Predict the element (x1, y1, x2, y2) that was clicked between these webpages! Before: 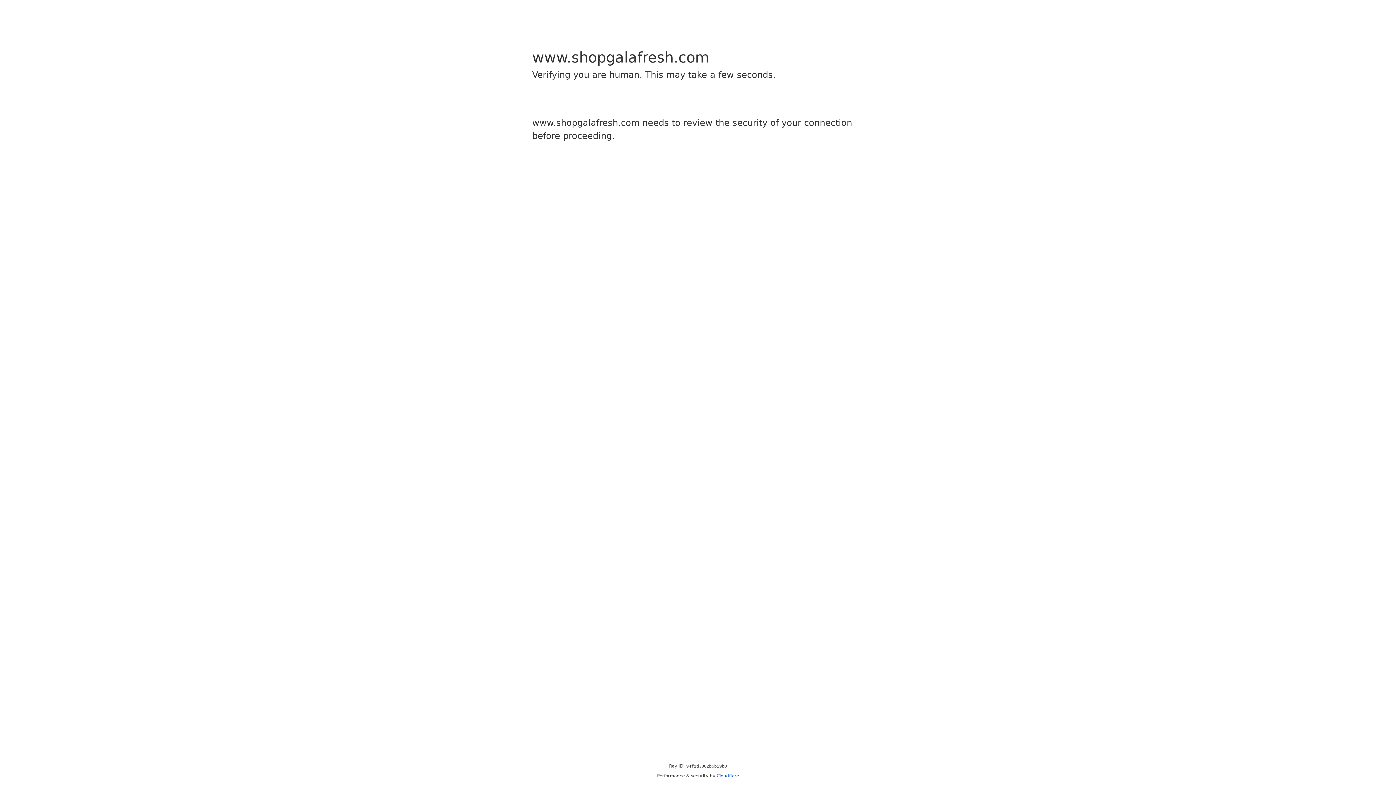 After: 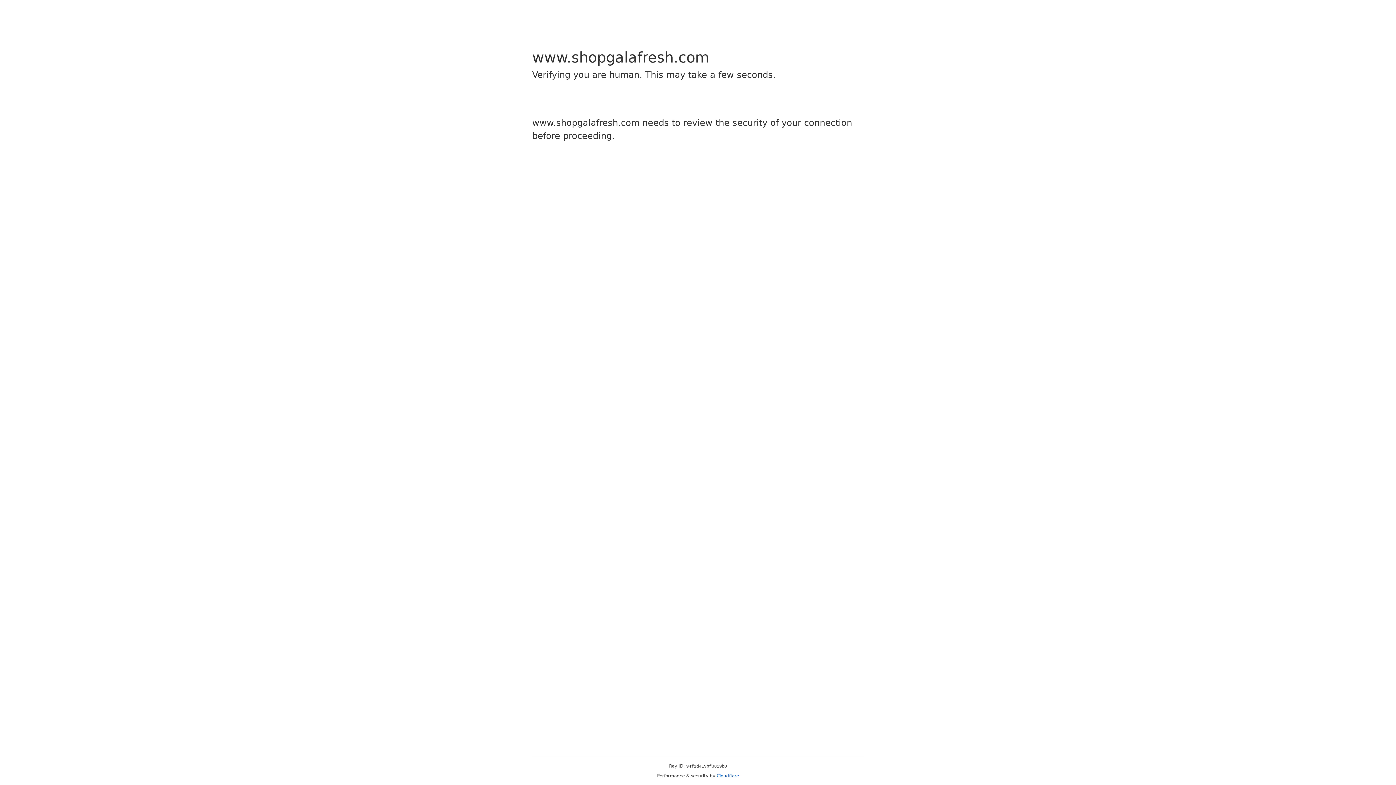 Action: bbox: (716, 773, 739, 778) label: Cloudflare